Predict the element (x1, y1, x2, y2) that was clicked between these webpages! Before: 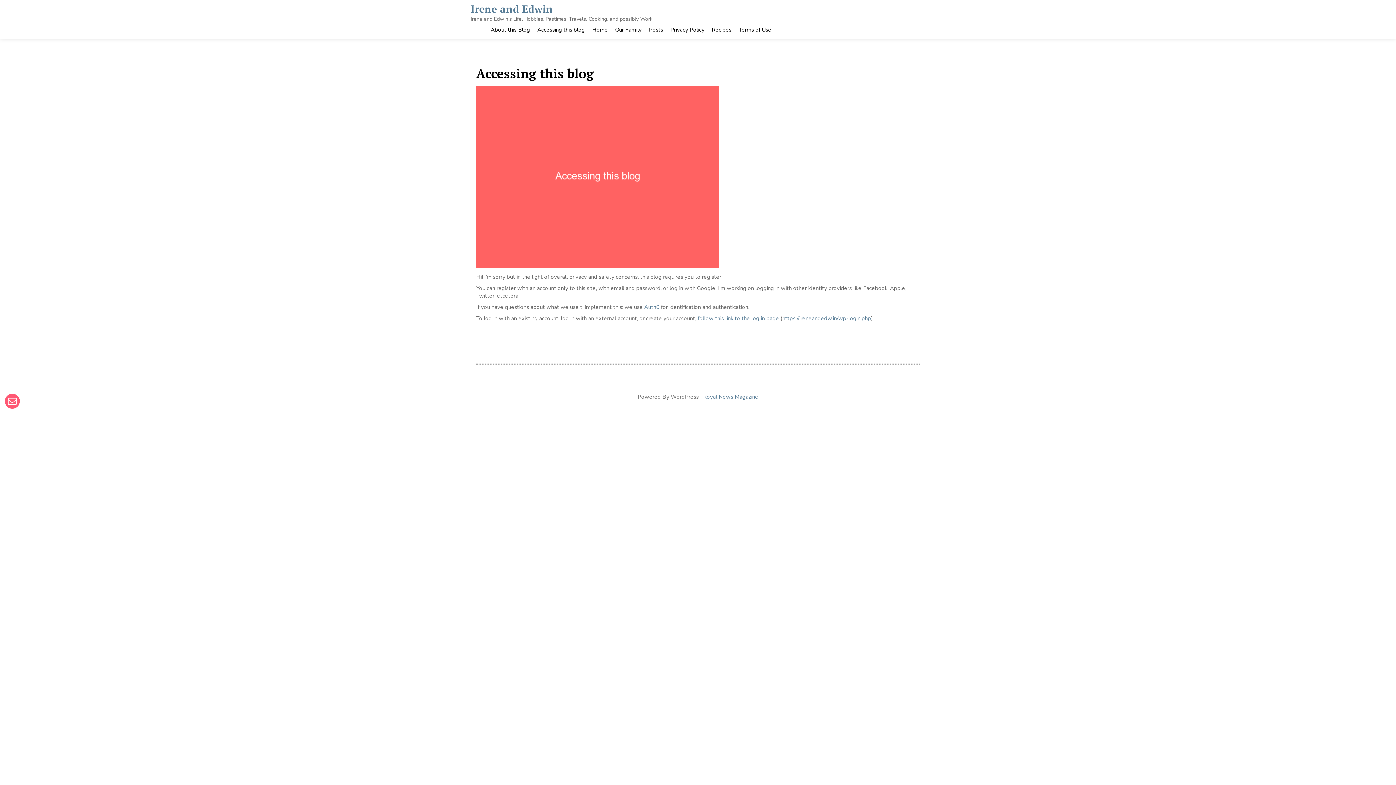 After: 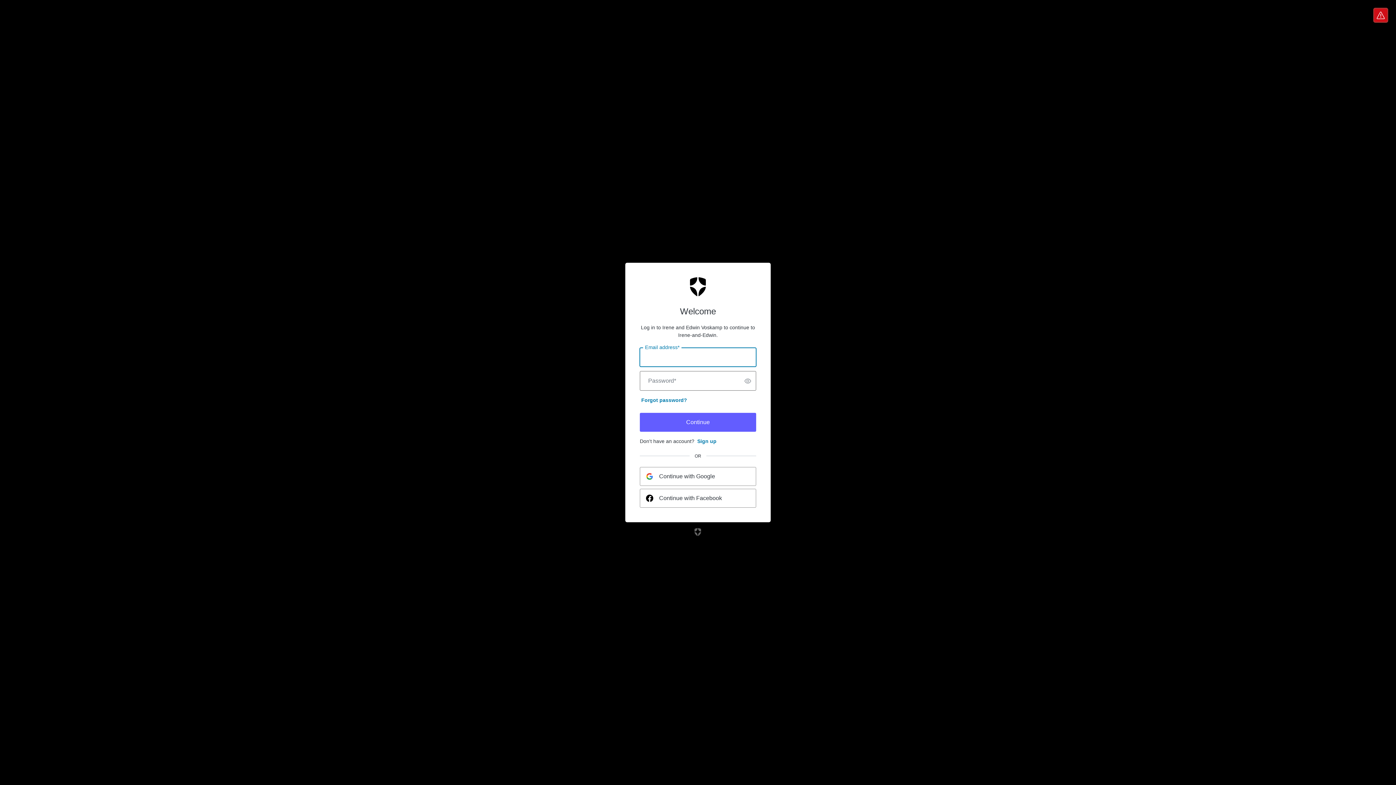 Action: label: follow this link to the bbox: (697, 315, 750, 322)